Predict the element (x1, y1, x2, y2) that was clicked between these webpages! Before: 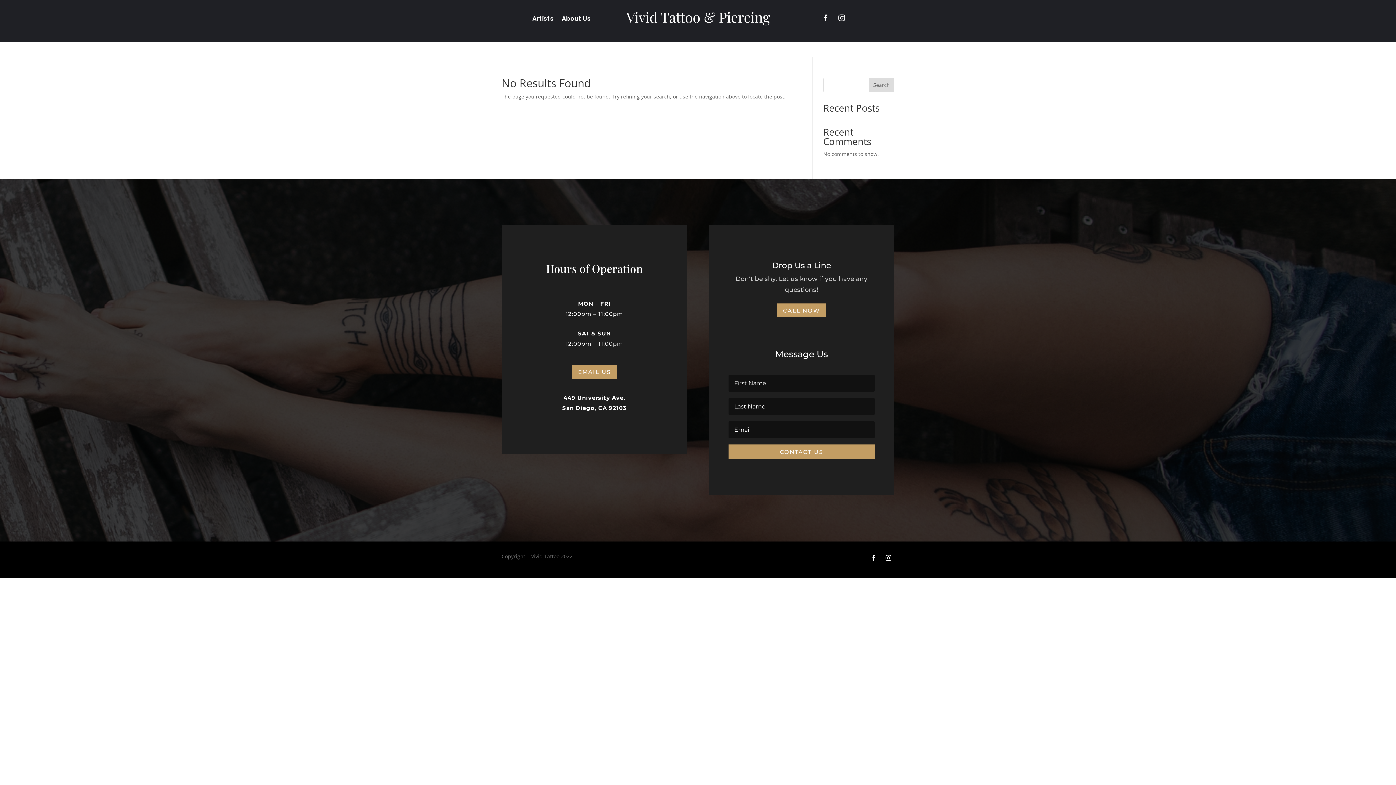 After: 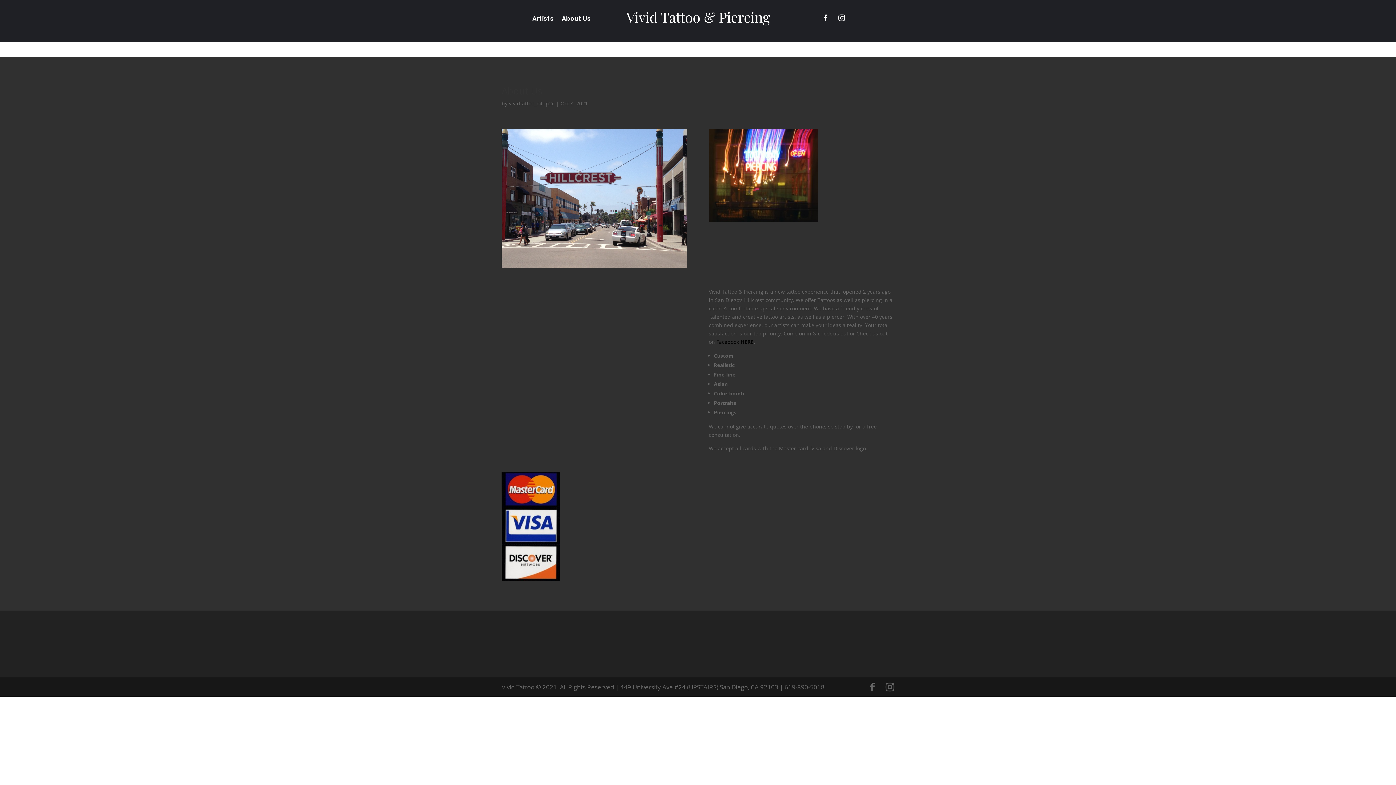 Action: label: About Us bbox: (561, 16, 590, 24)